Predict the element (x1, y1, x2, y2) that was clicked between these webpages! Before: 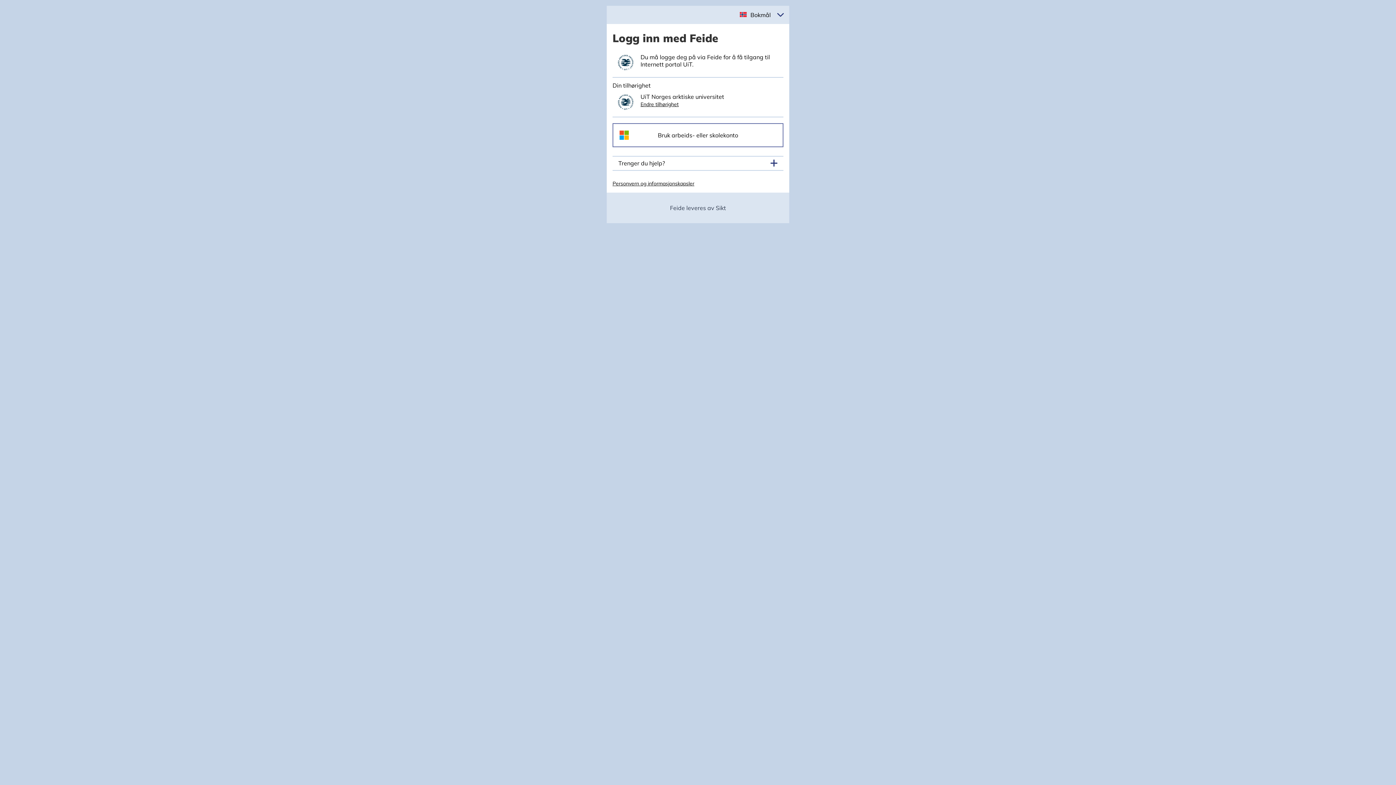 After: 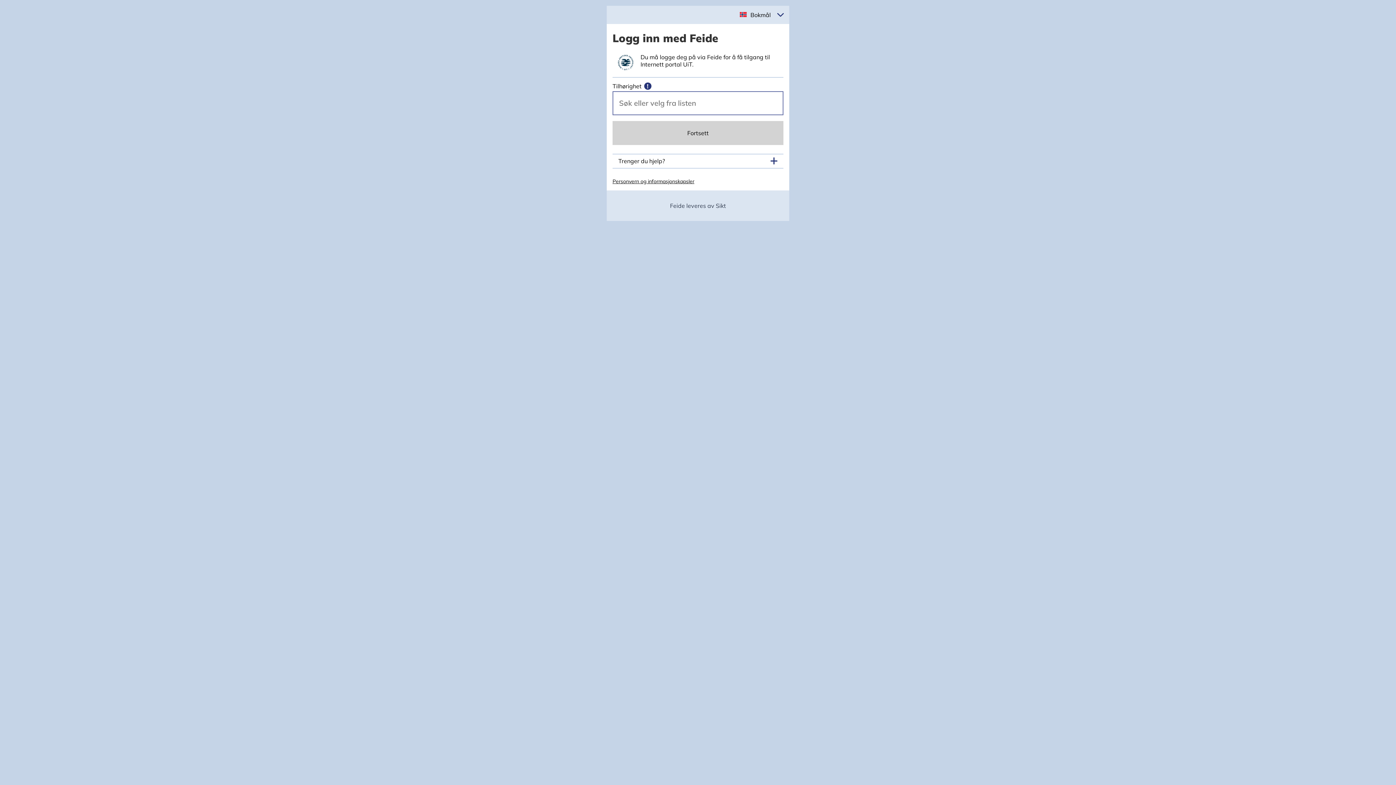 Action: label: Endre tilhørighet bbox: (640, 100, 678, 107)